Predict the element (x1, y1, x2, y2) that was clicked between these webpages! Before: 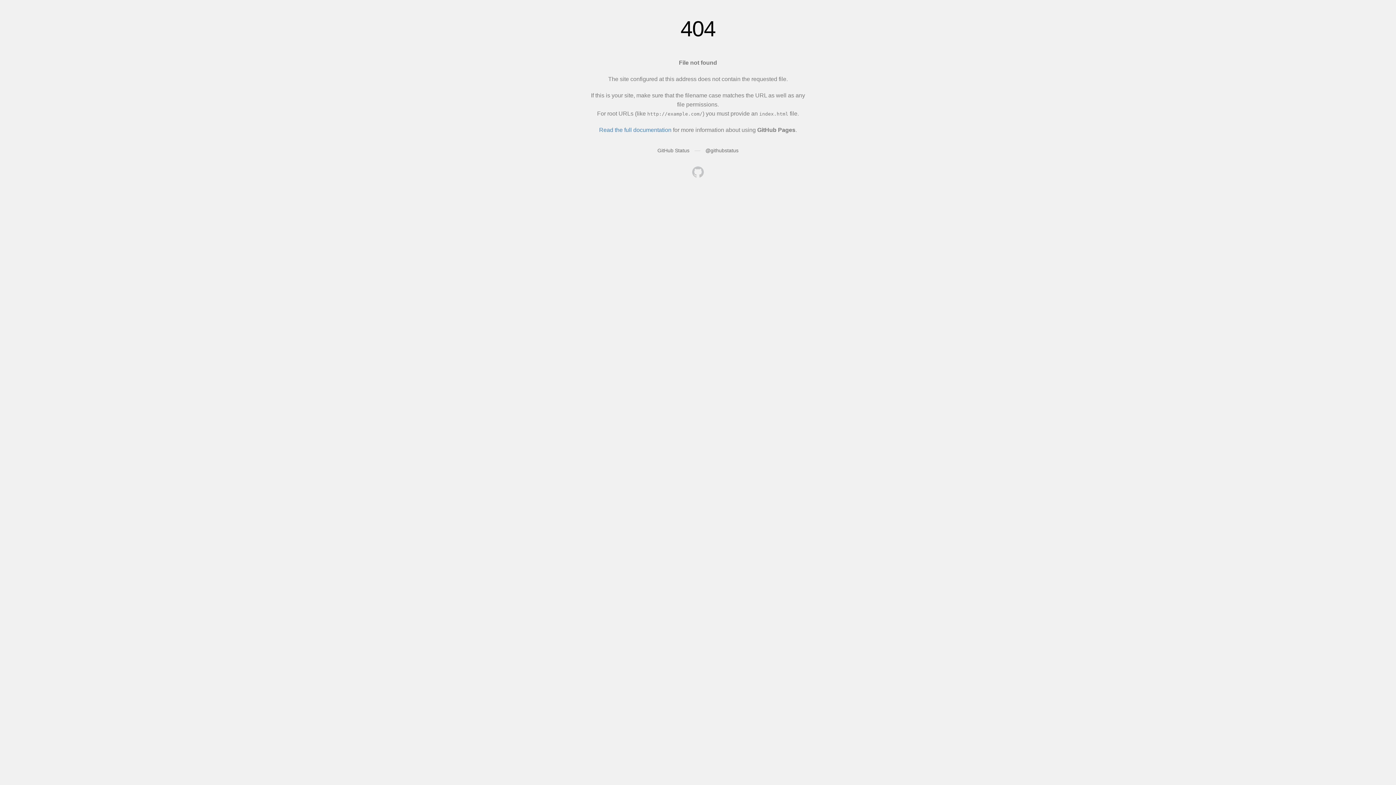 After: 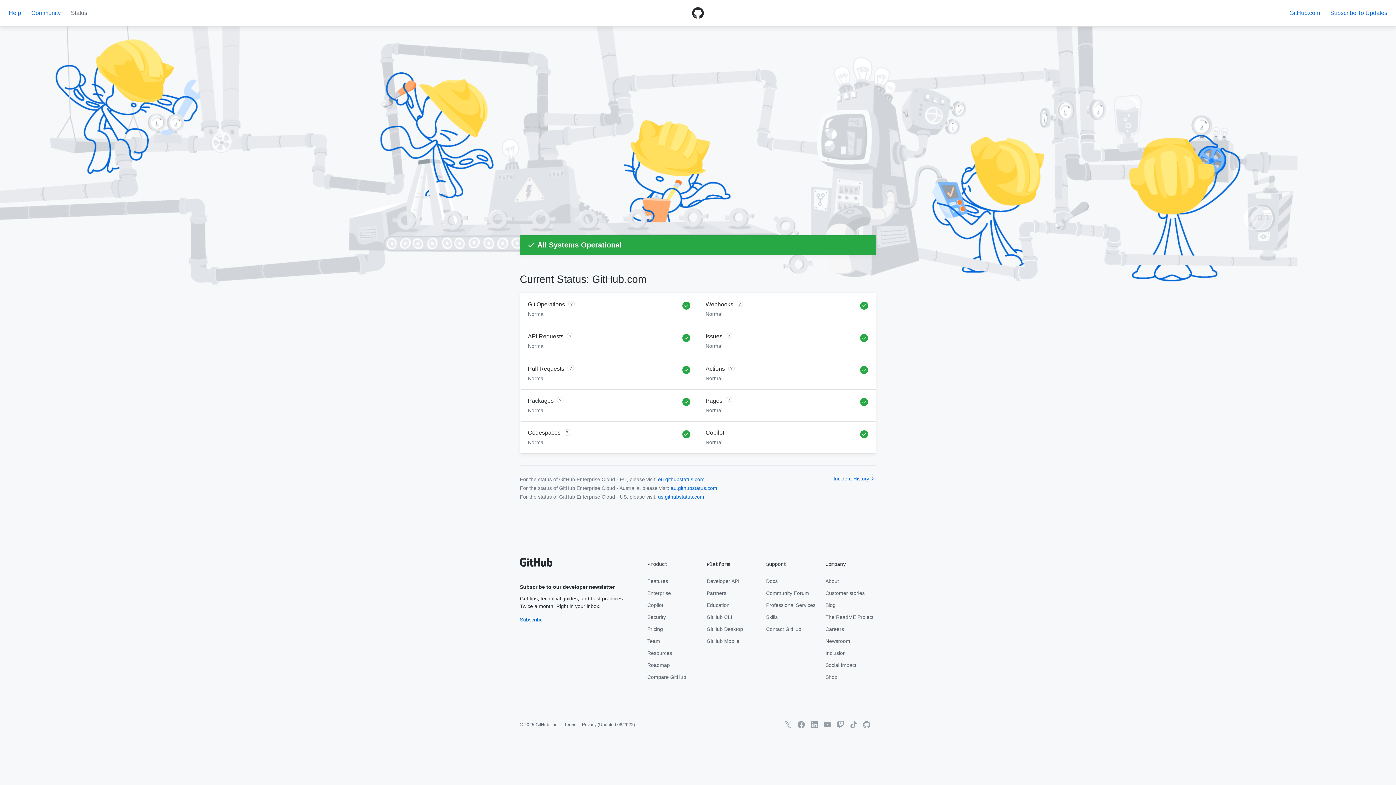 Action: label: GitHub Status bbox: (657, 147, 689, 153)